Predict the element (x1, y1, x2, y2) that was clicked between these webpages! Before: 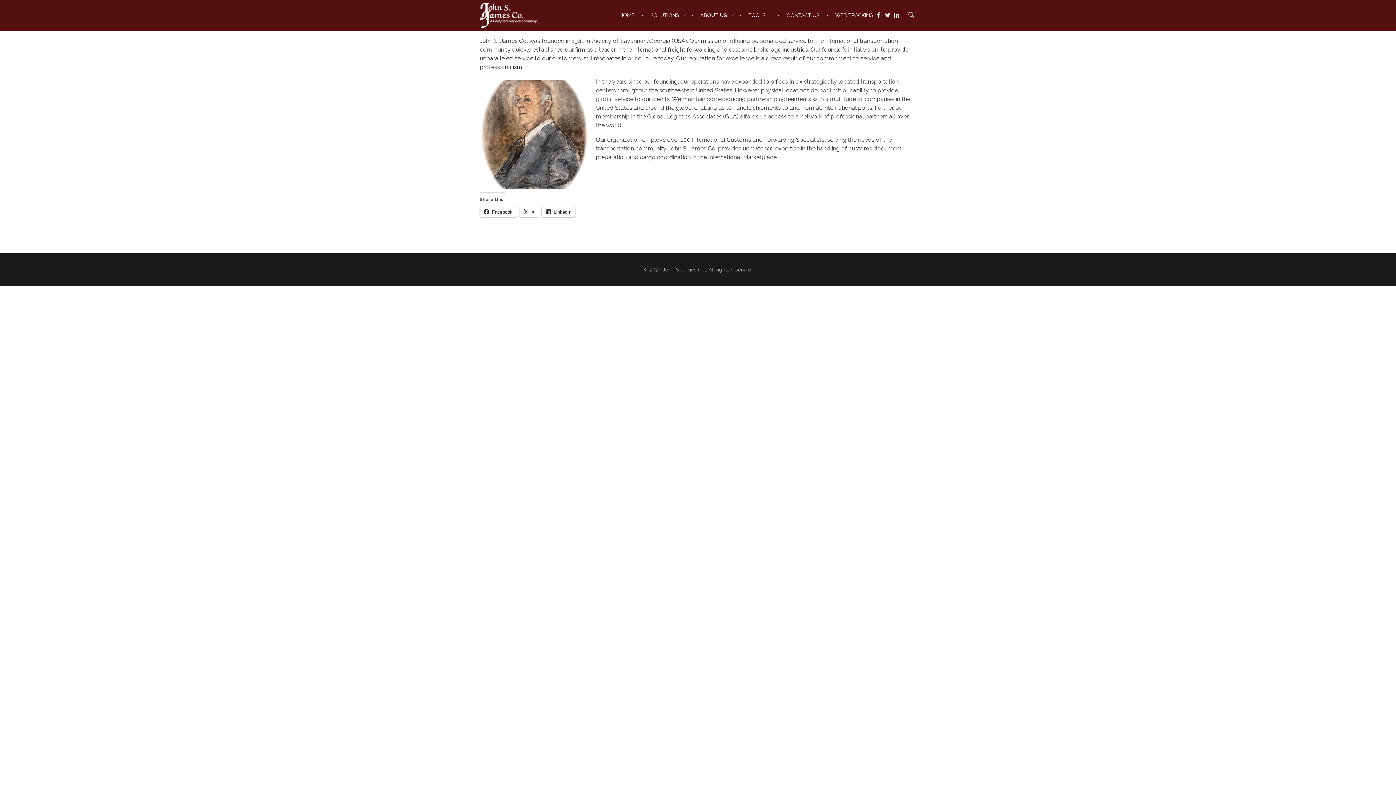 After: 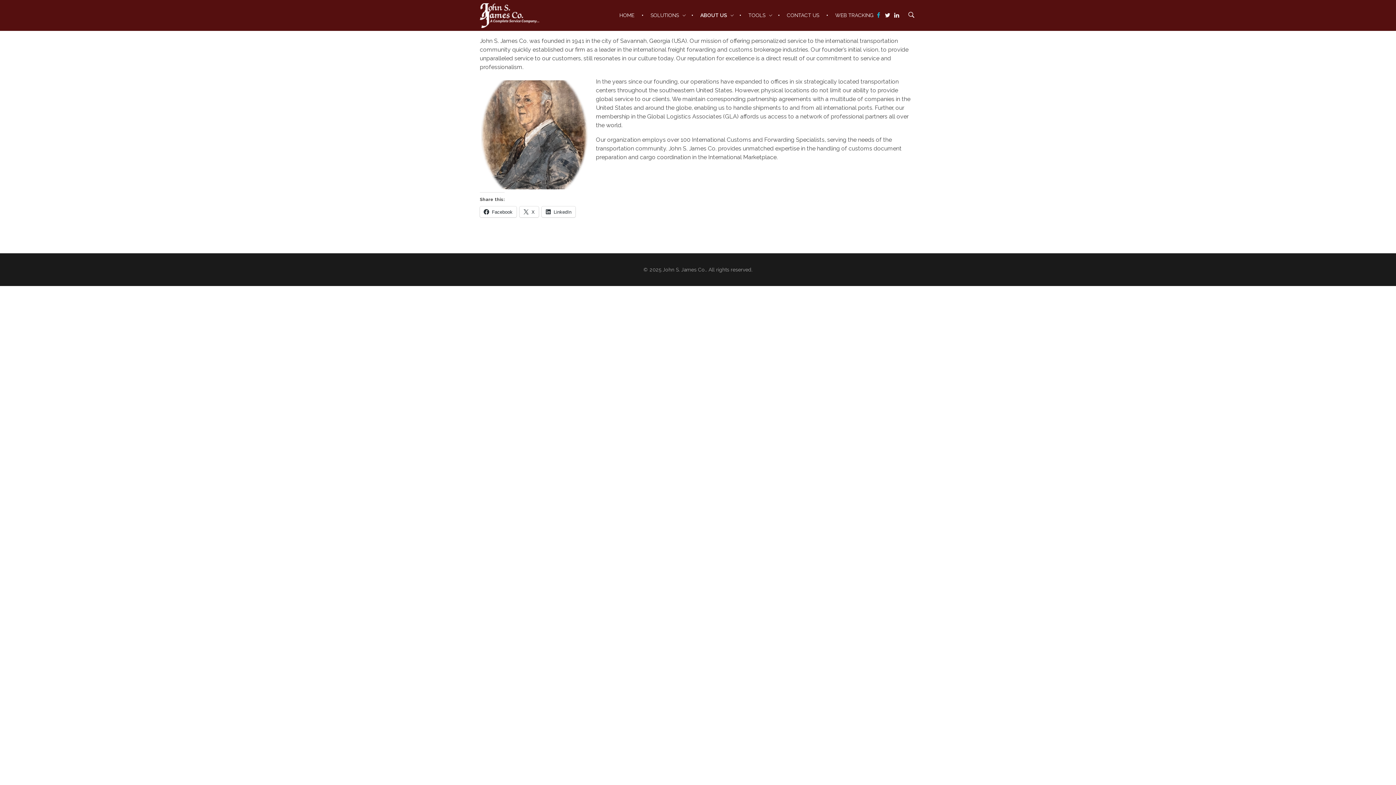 Action: bbox: (874, 10, 883, 19)